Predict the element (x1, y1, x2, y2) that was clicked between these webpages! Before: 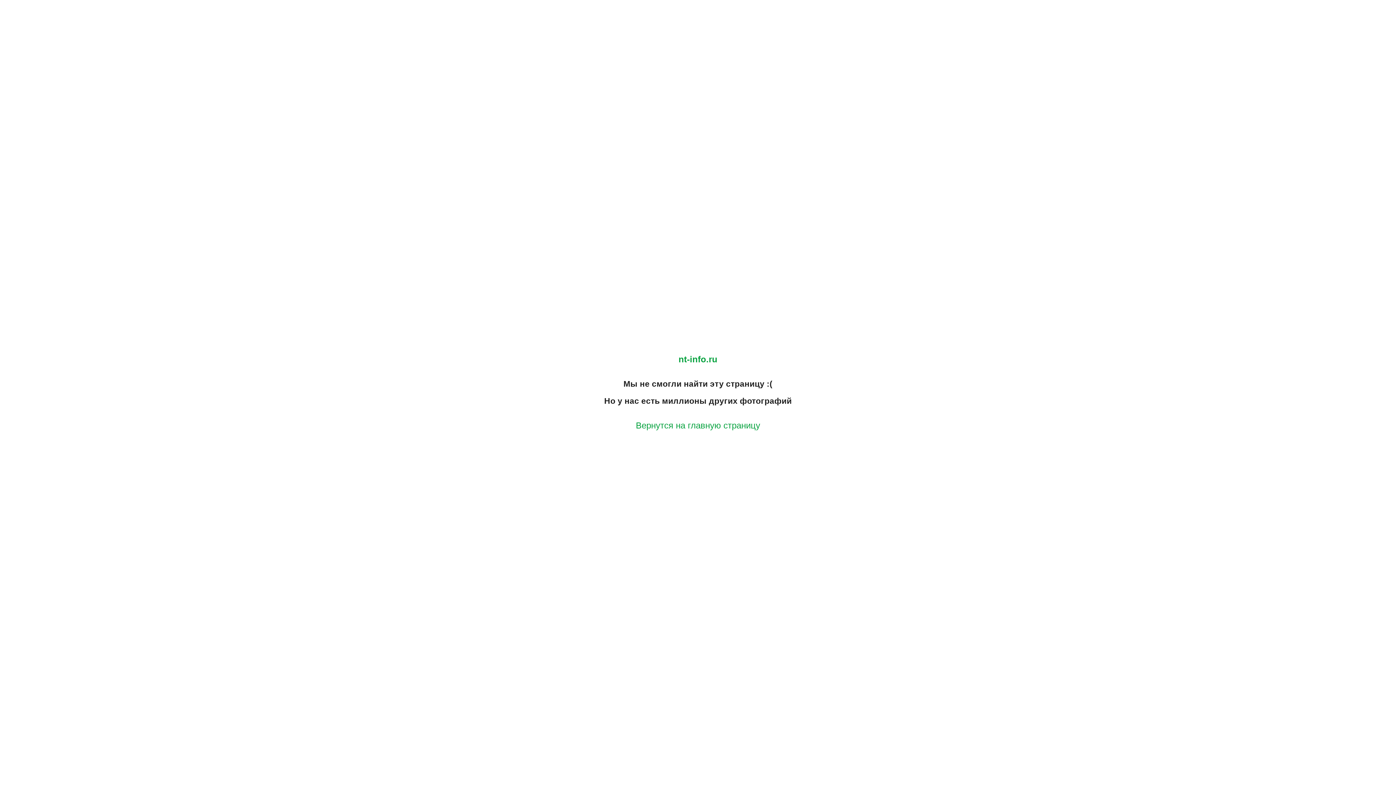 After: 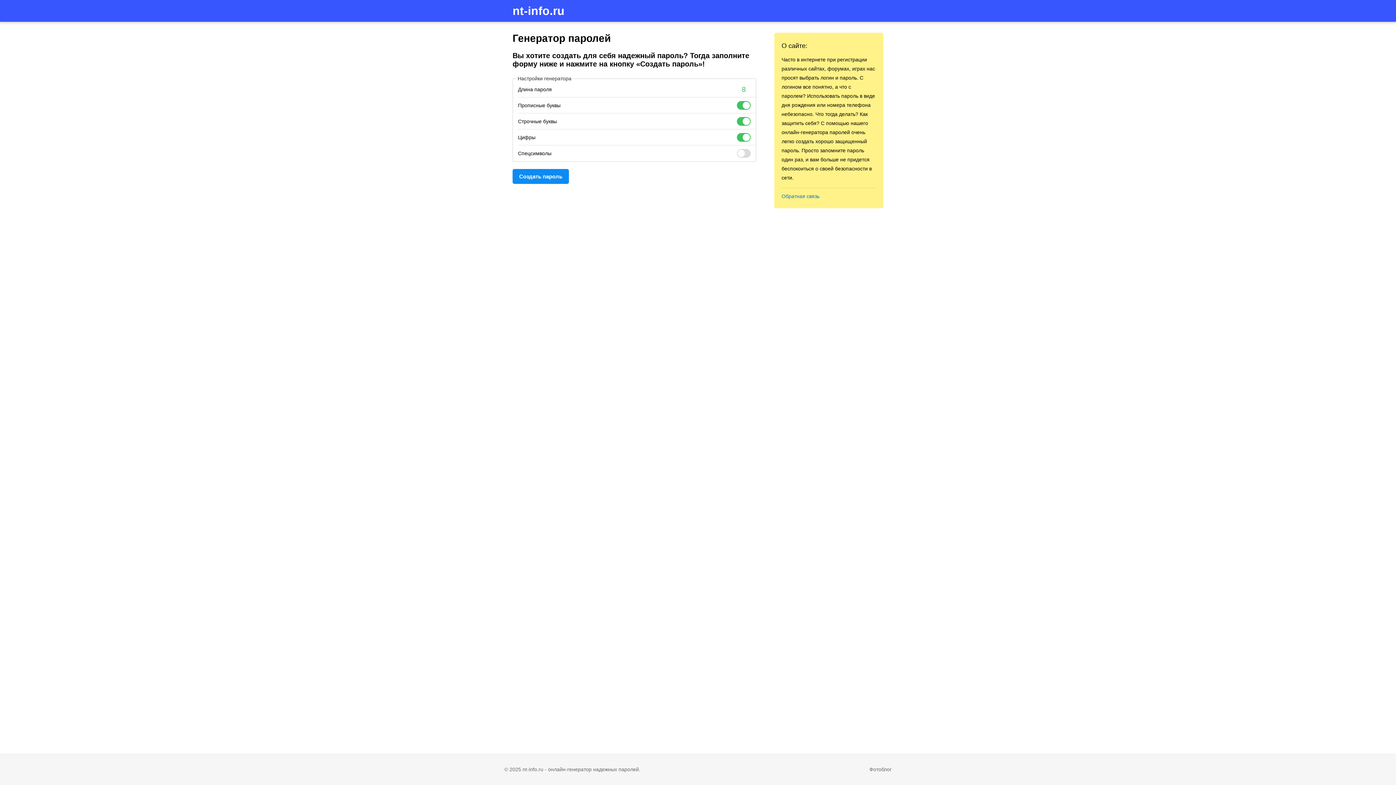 Action: bbox: (636, 420, 760, 430) label: Вернутся на главную страницу